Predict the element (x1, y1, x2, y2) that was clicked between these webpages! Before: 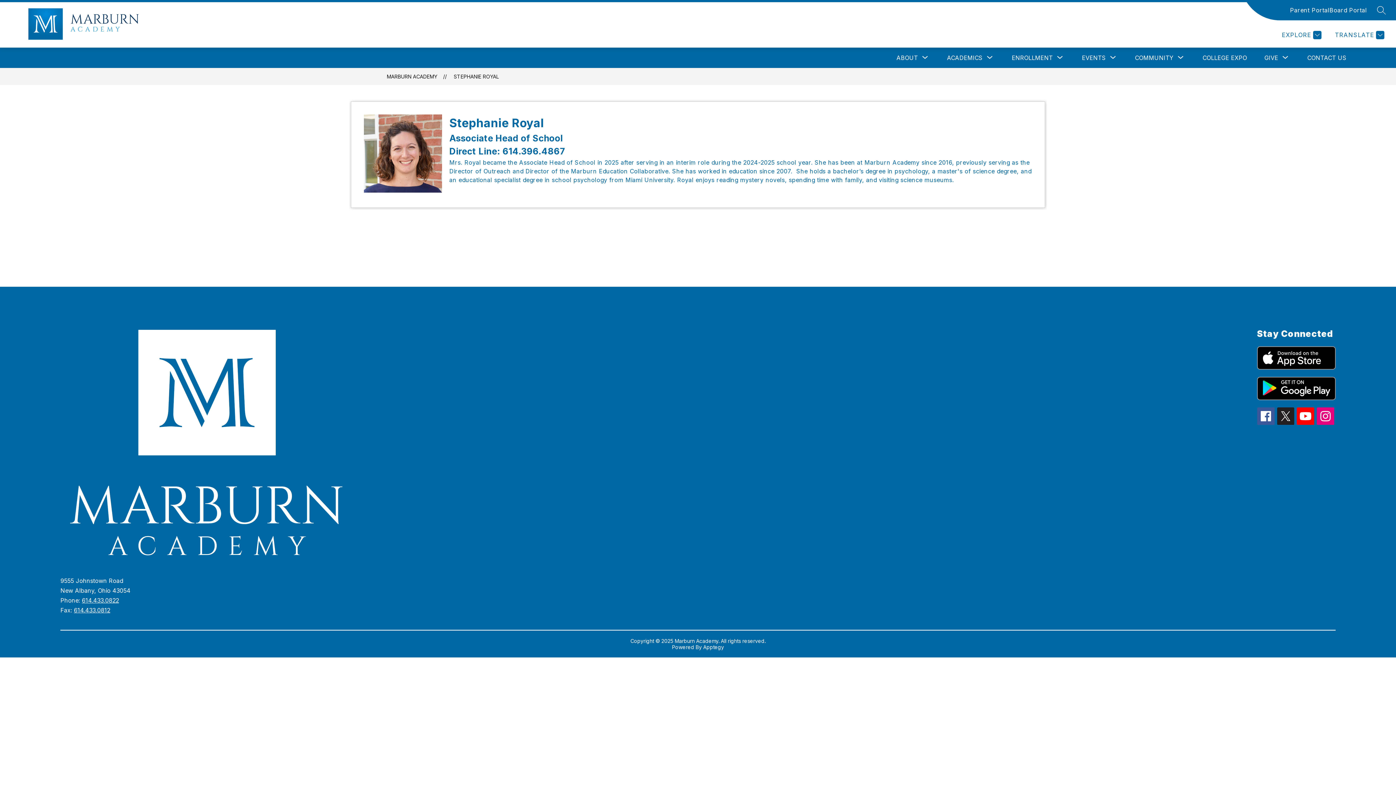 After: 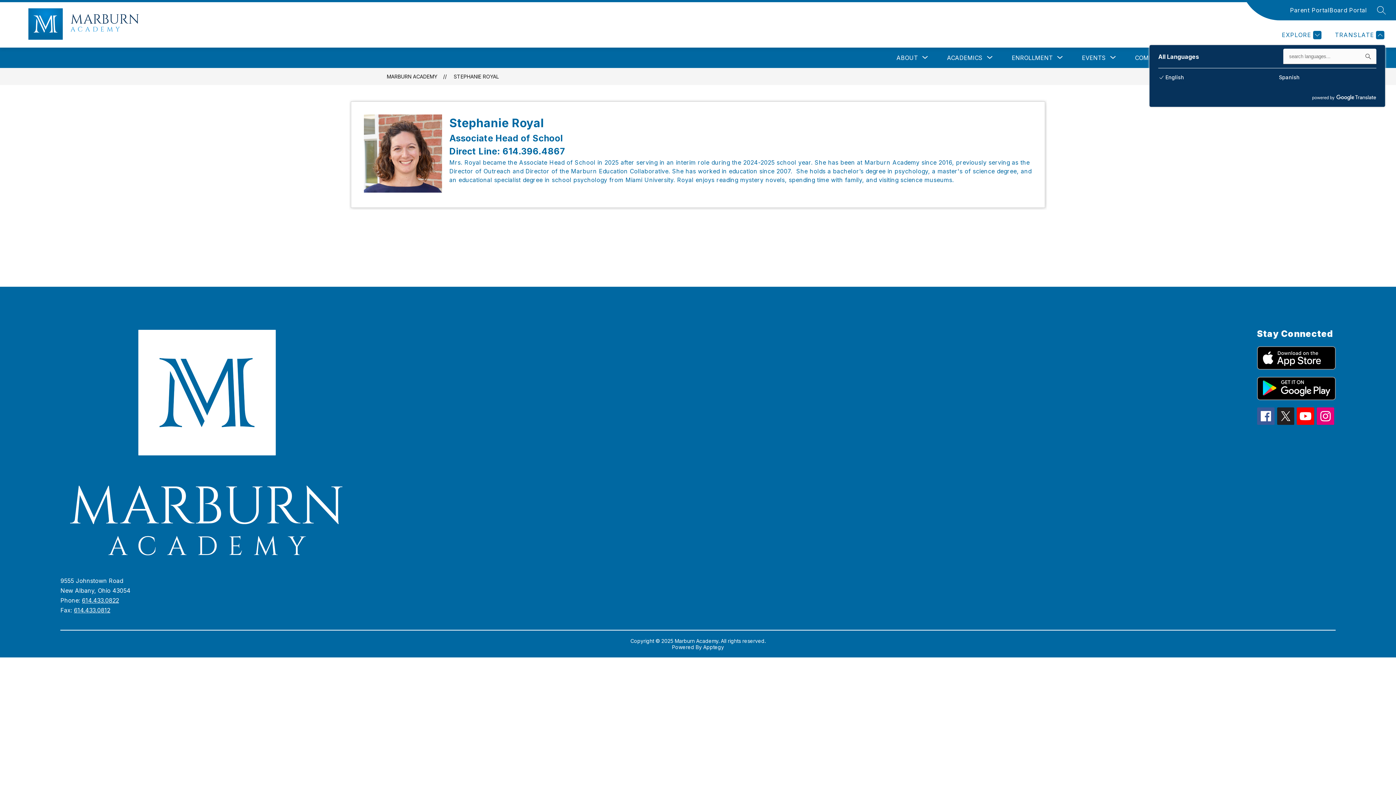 Action: bbox: (1333, 30, 1384, 39) label: Translate Site